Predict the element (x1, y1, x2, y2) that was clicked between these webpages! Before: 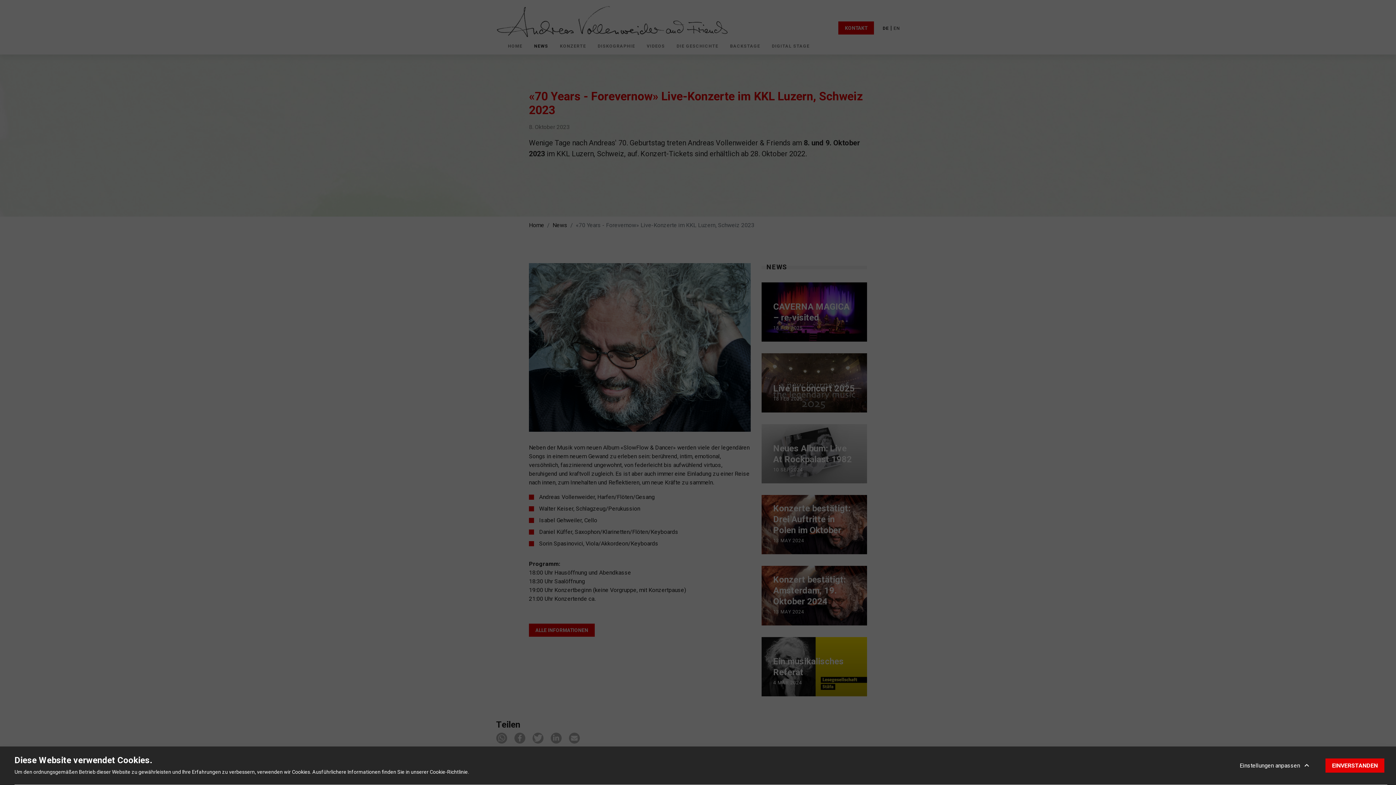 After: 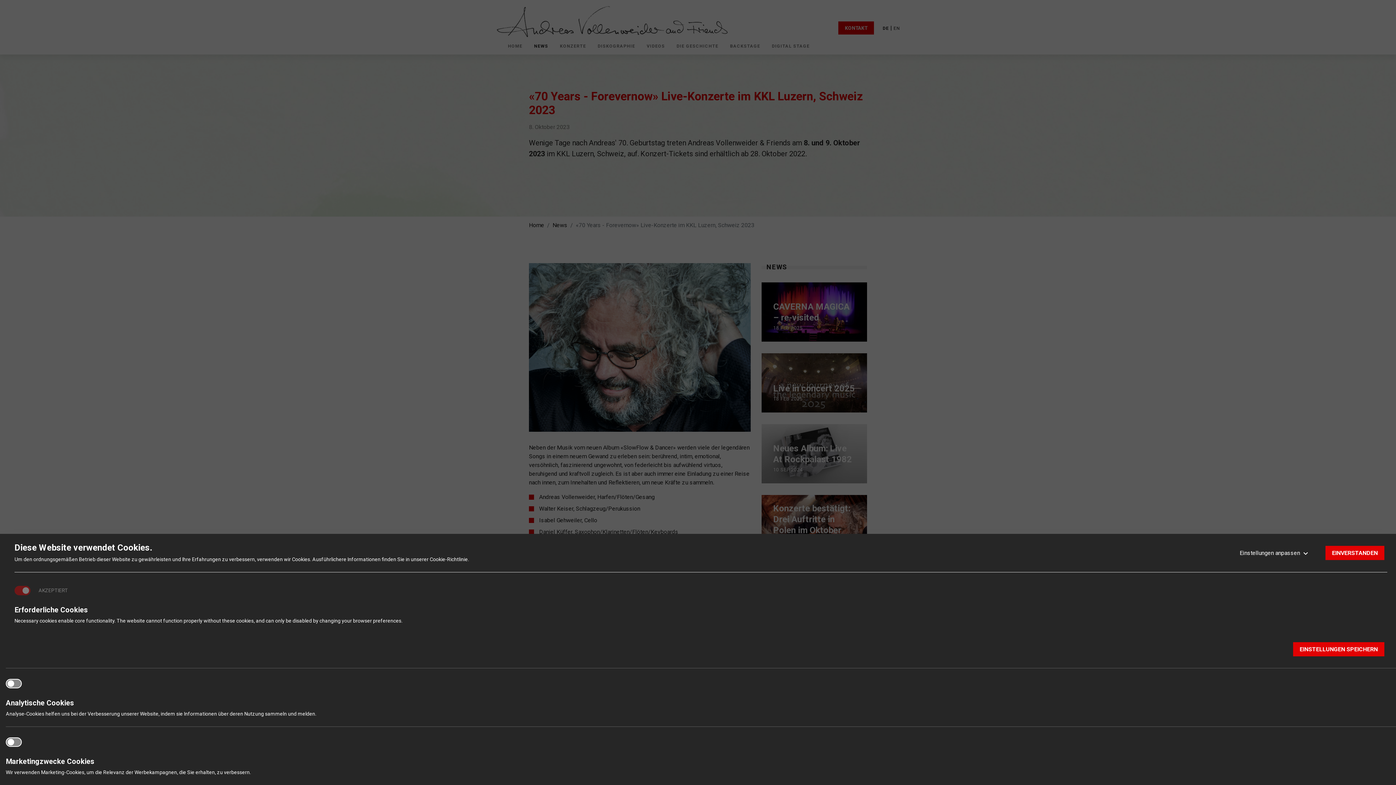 Action: bbox: (1234, 758, 1308, 773) label: Einstellungen anpassen